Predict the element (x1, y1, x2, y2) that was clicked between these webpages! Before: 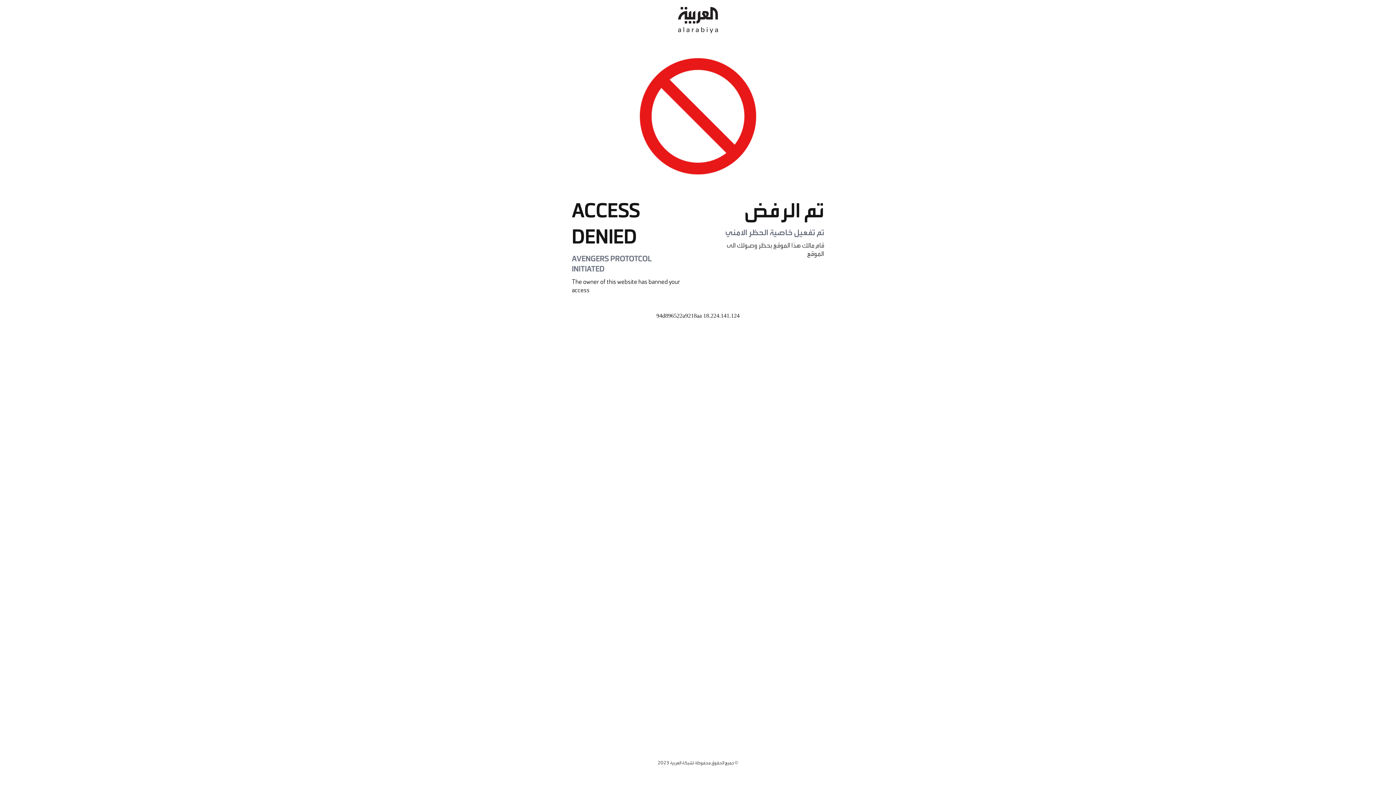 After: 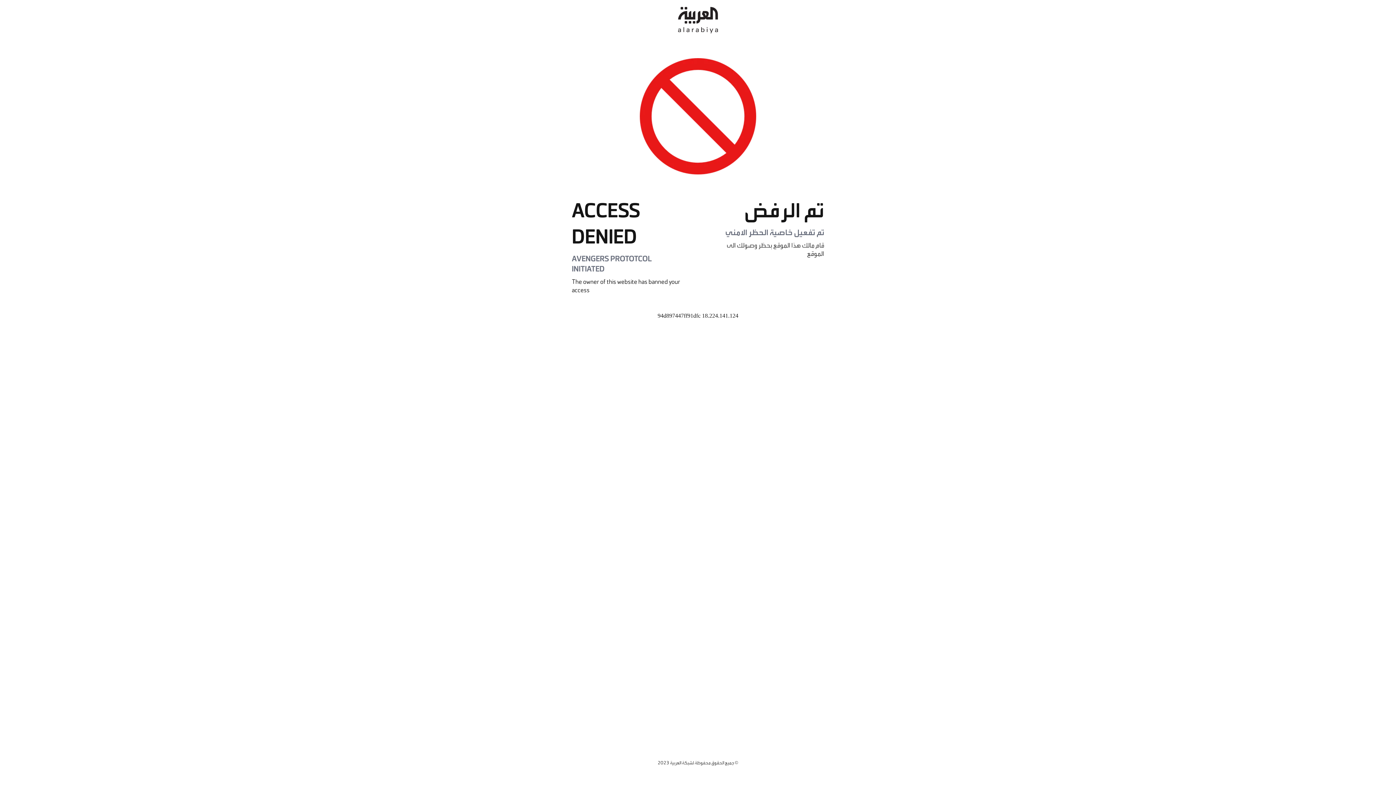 Action: bbox: (678, 0, 718, 40)